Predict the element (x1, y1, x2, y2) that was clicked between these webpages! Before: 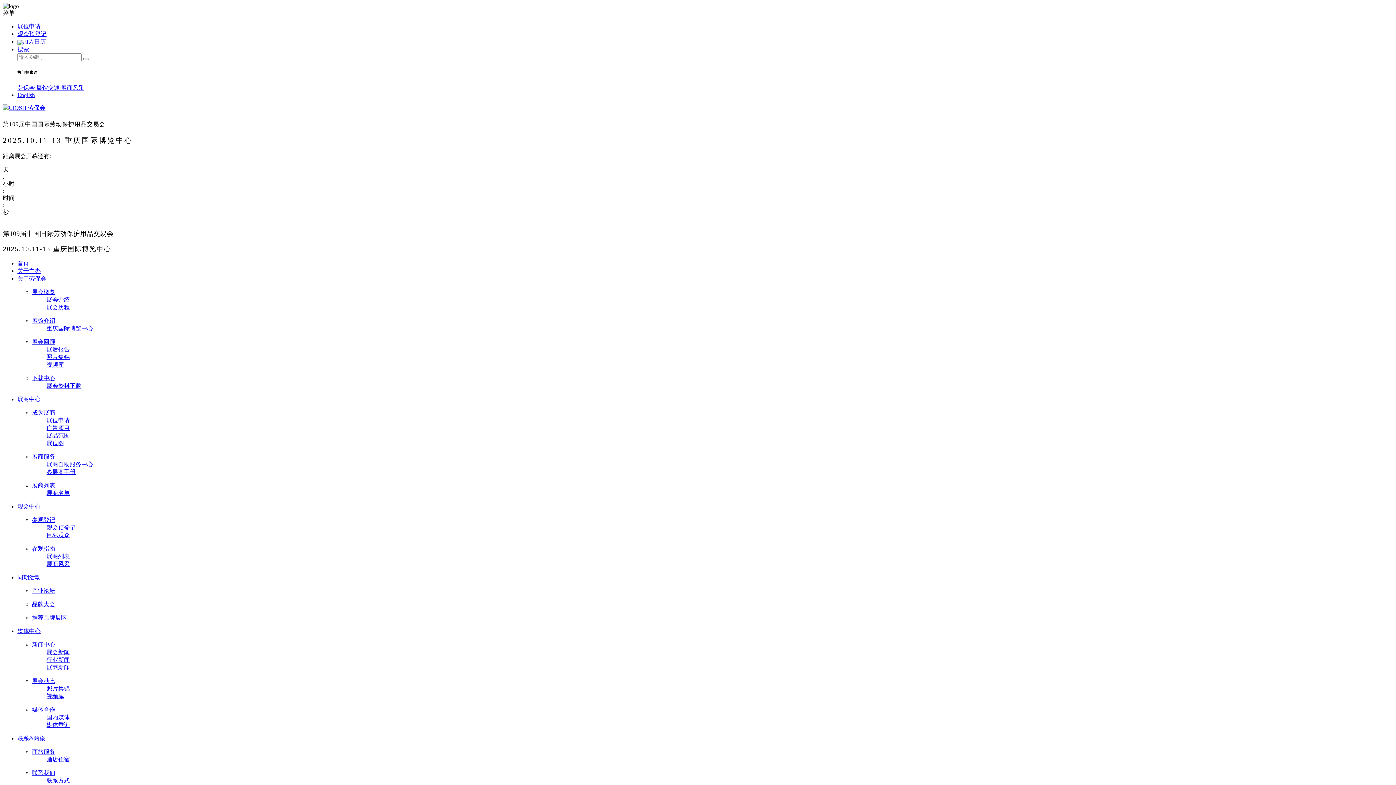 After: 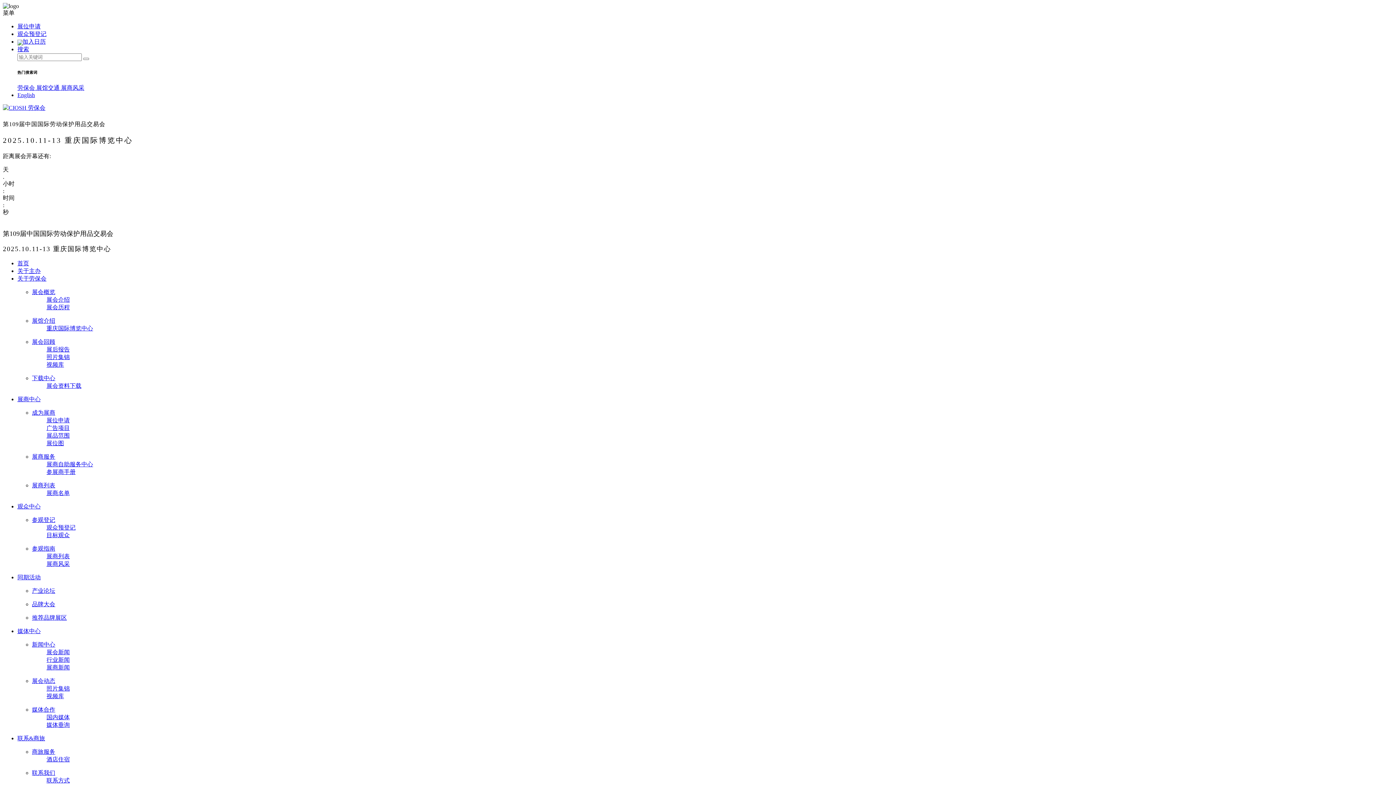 Action: label: 同期活动 bbox: (17, 574, 40, 580)